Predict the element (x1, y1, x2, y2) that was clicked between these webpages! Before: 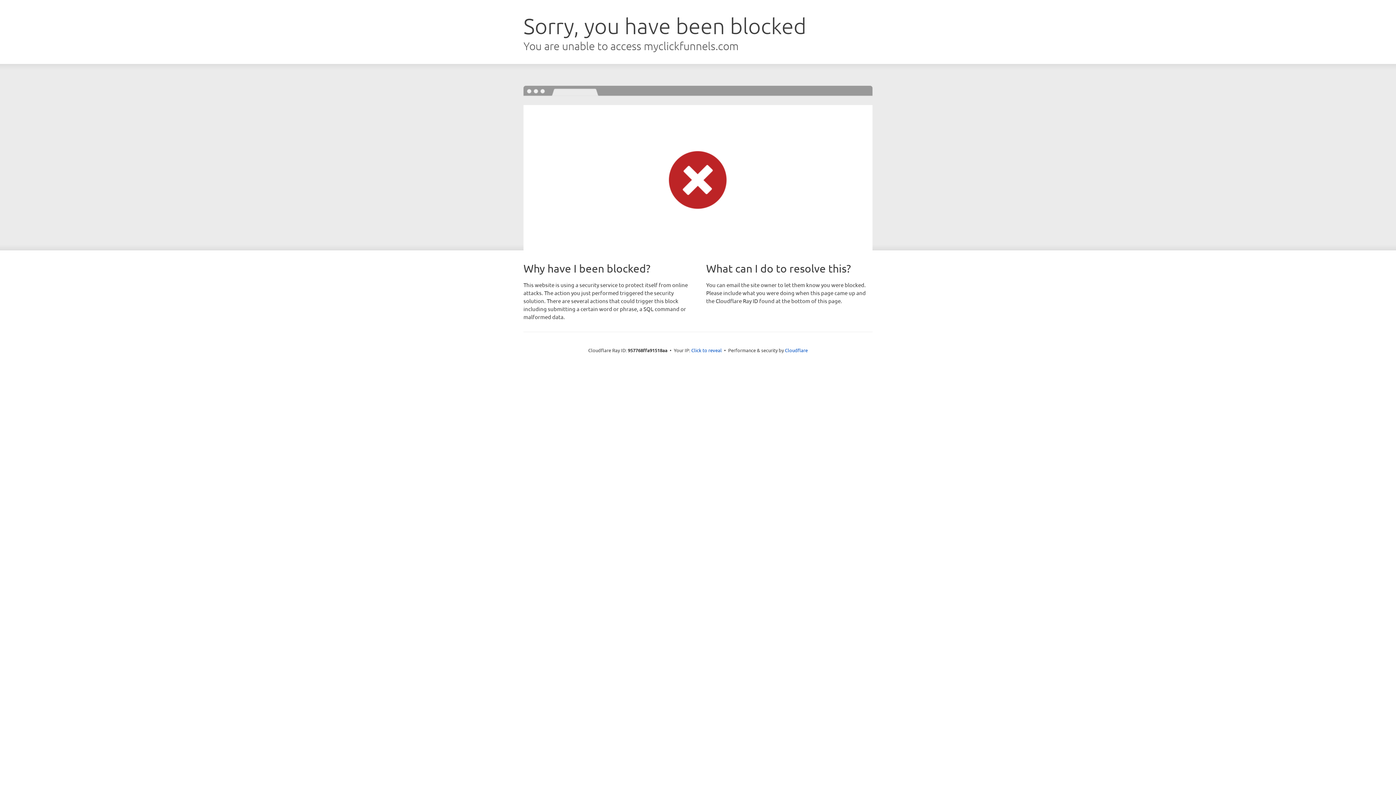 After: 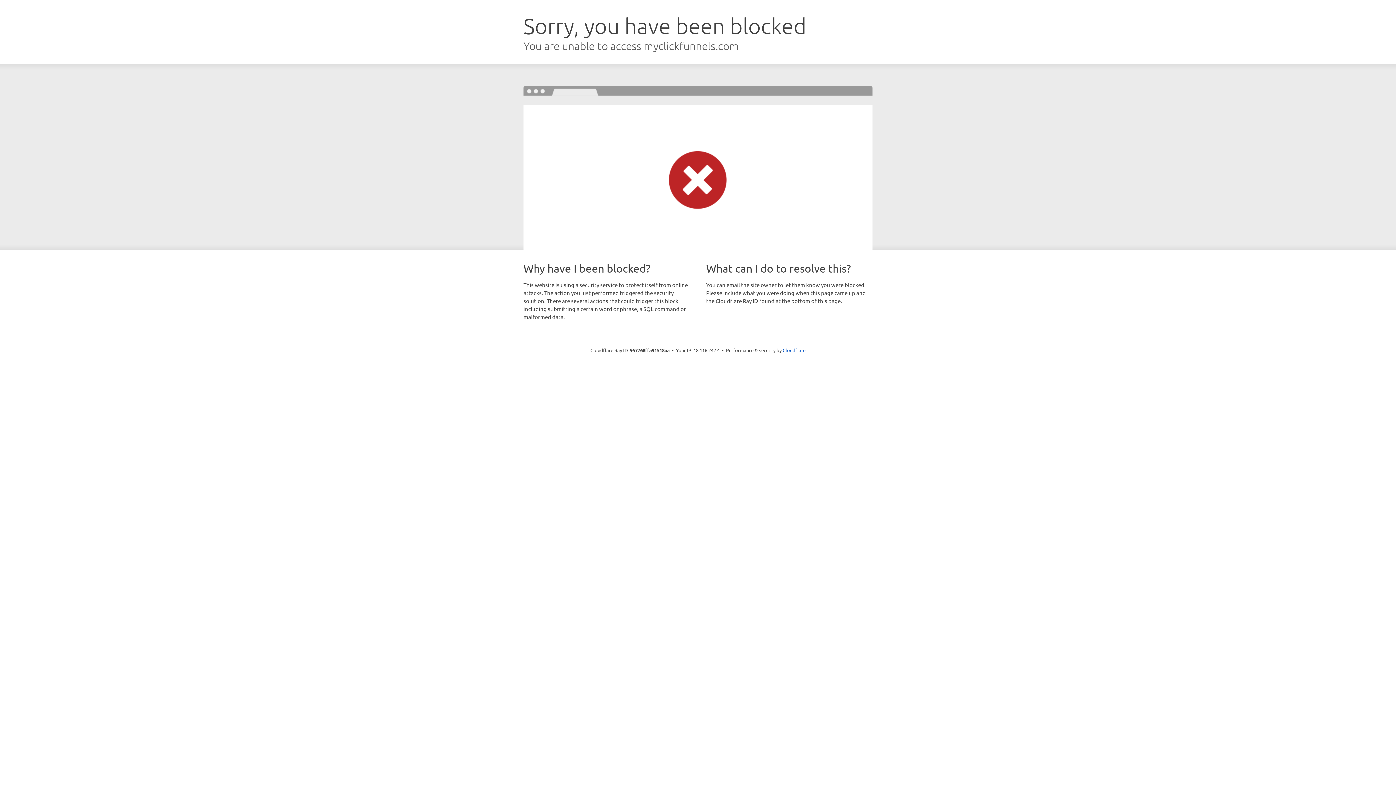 Action: bbox: (691, 346, 722, 353) label: Click to reveal